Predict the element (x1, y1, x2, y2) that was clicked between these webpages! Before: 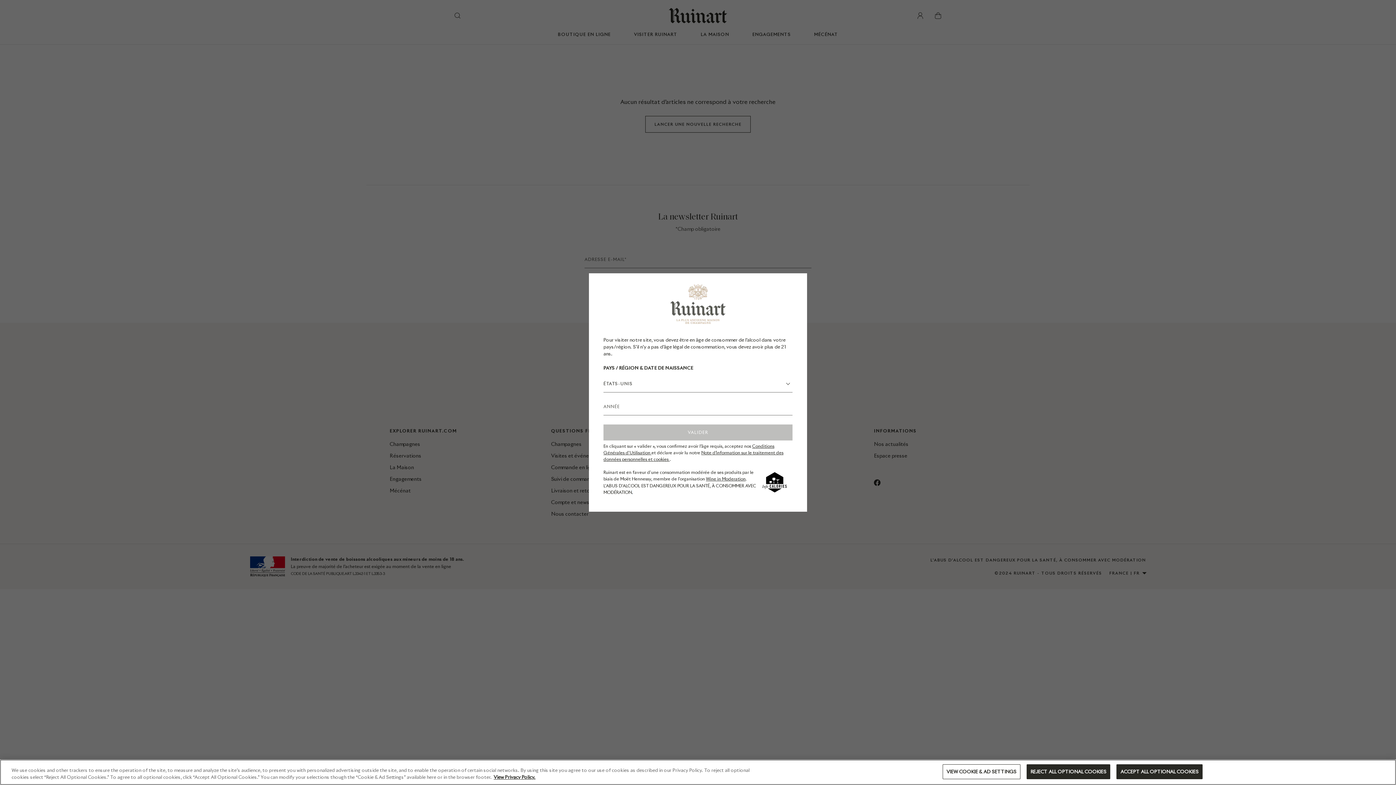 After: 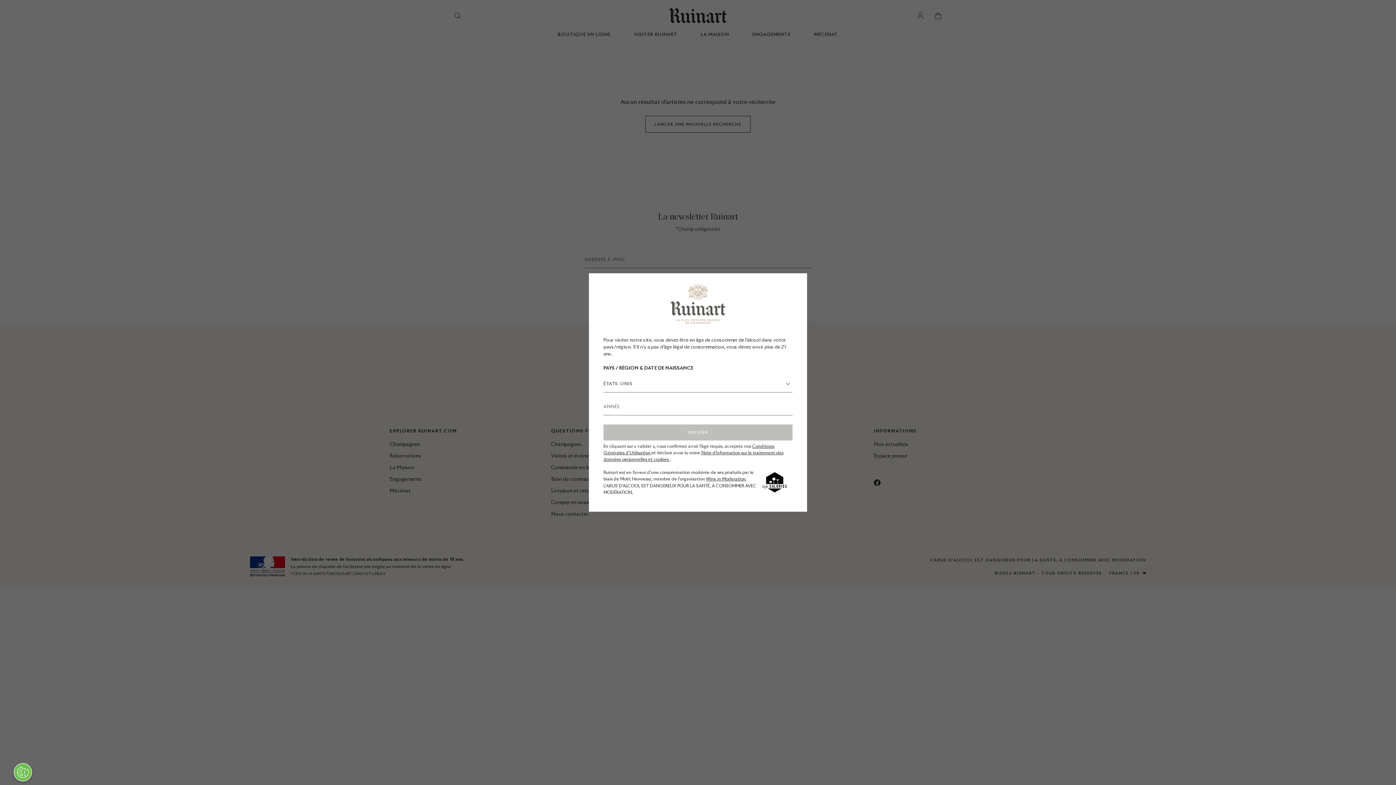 Action: bbox: (1116, 764, 1202, 779) label: ACCEPT ALL OPTIONAL COOKIES